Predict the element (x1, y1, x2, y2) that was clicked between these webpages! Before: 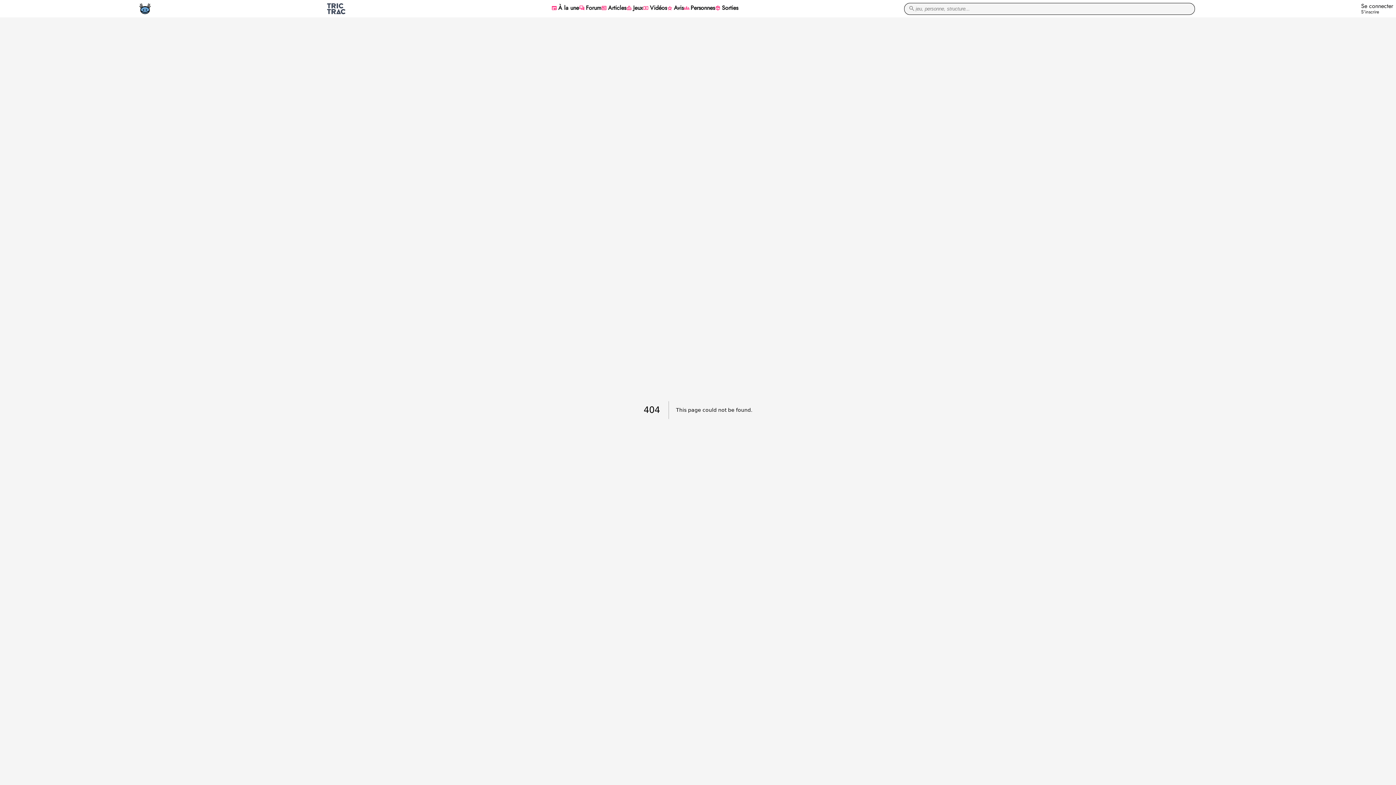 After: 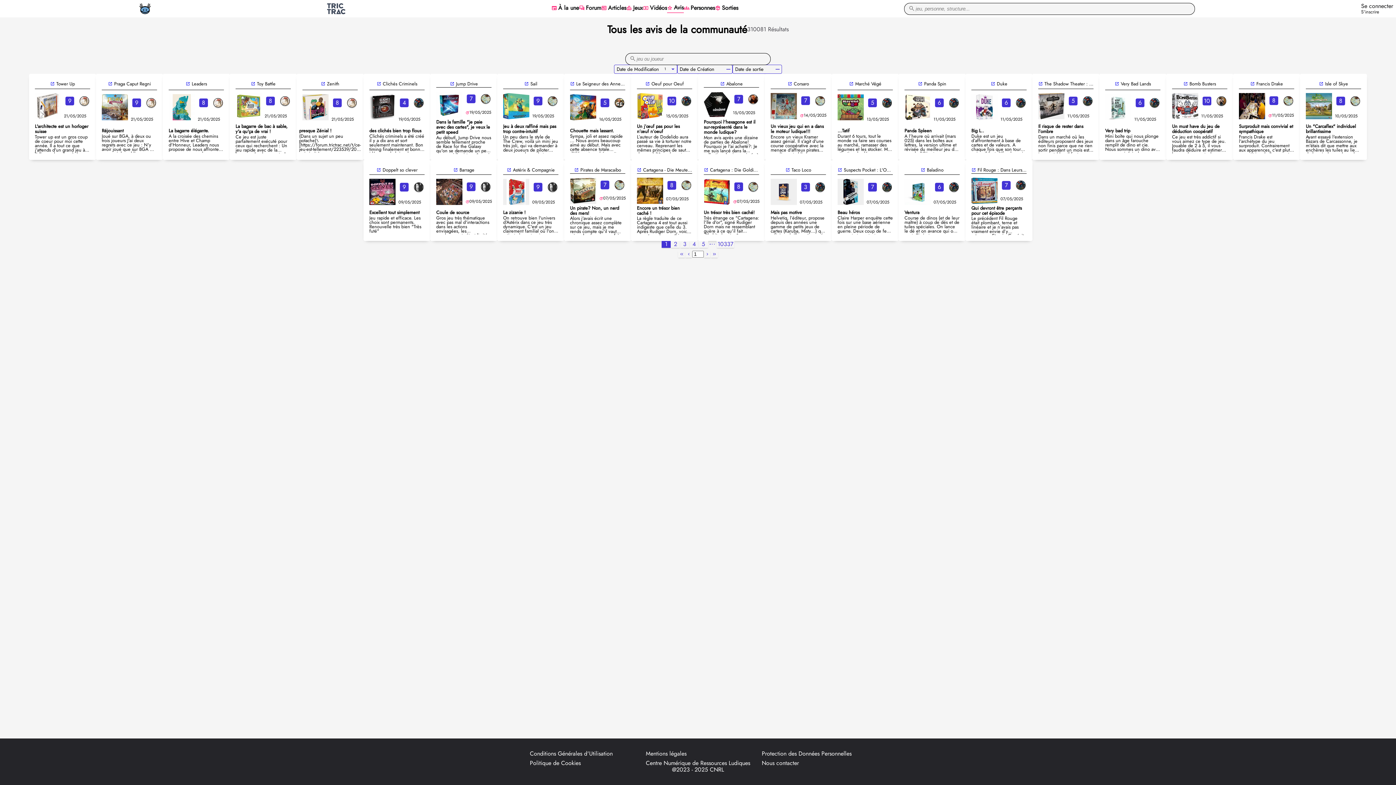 Action: label: star Avis bbox: (667, 4, 683, 12)